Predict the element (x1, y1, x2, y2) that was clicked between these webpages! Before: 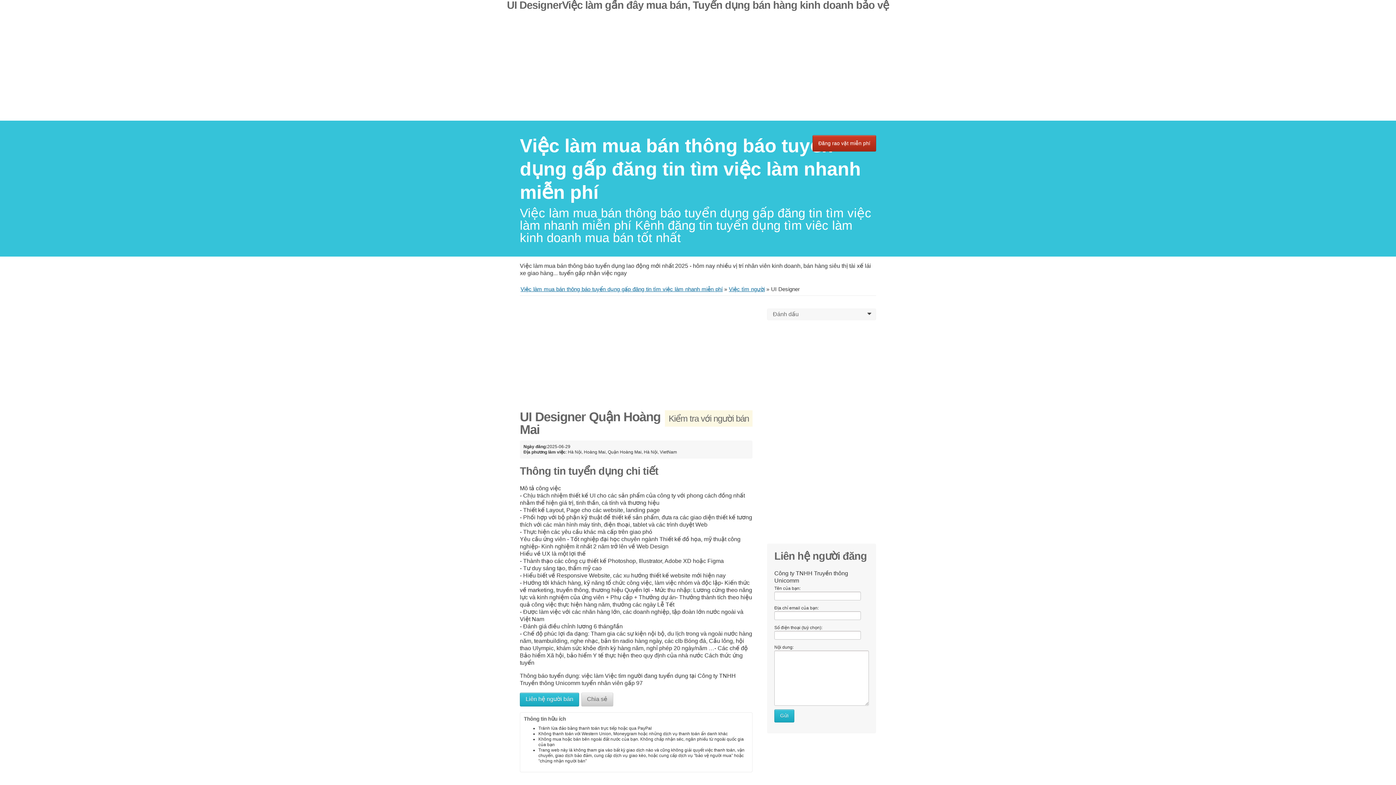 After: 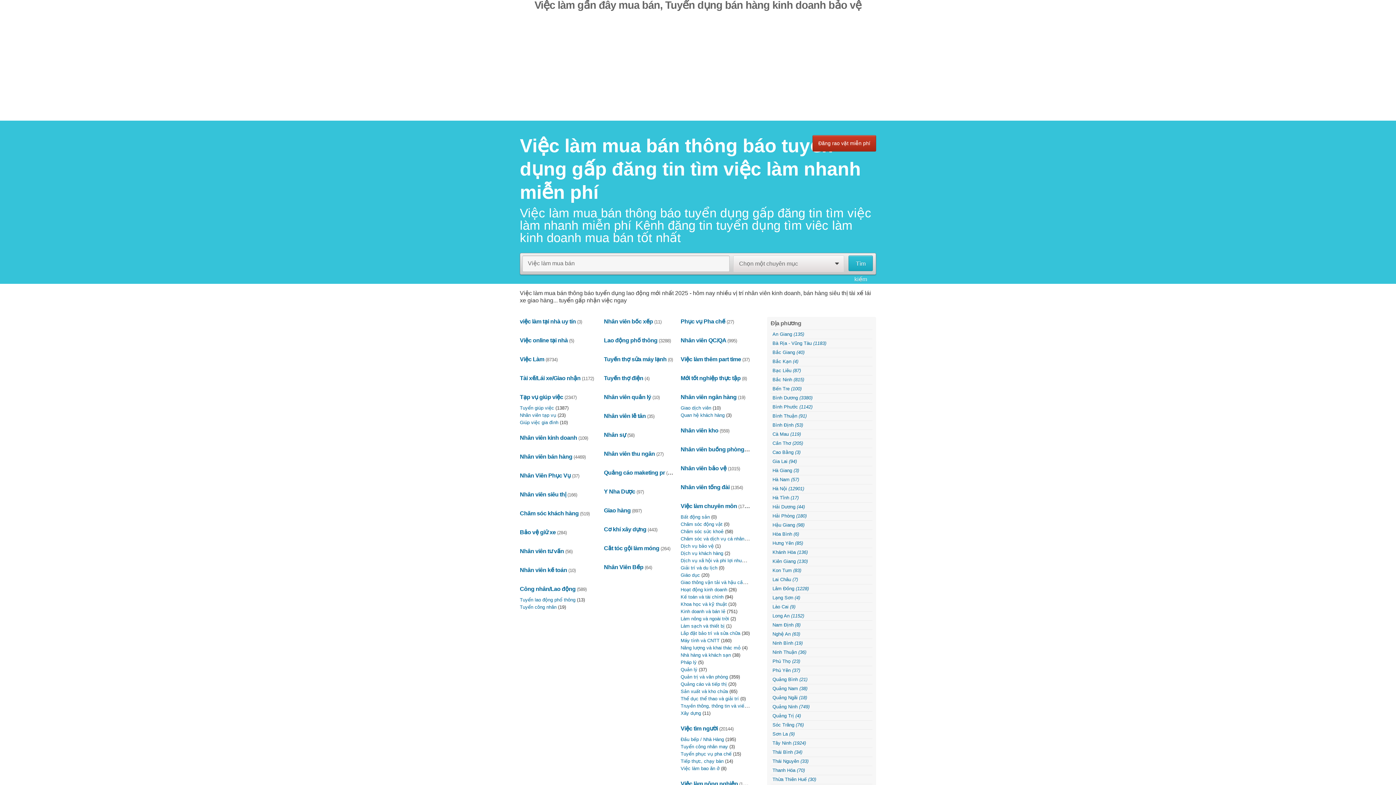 Action: label: ﻿Việc làm mua bán thông báo tuyển dụng gấp đăng tin tìm việc làm nhanh miễn phí bbox: (520, 286, 722, 292)